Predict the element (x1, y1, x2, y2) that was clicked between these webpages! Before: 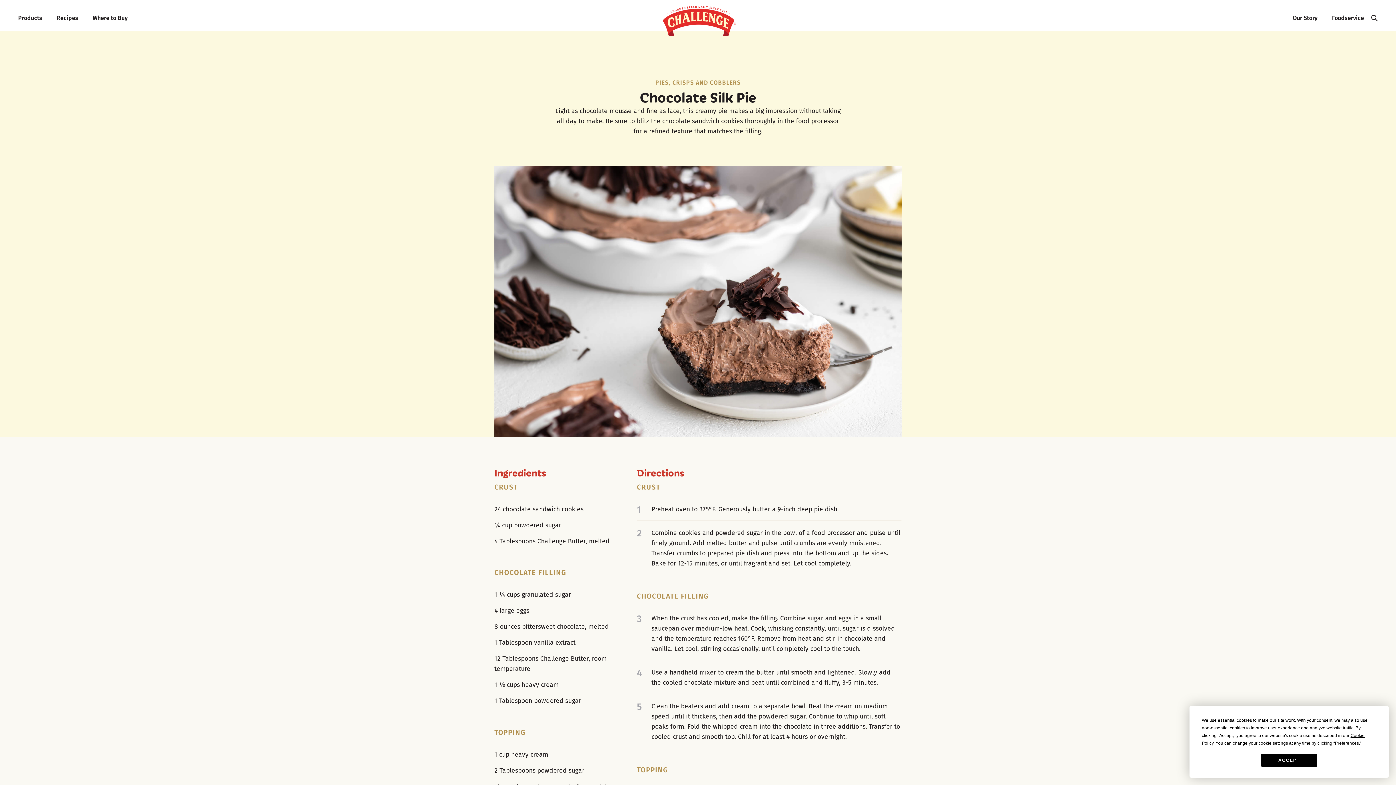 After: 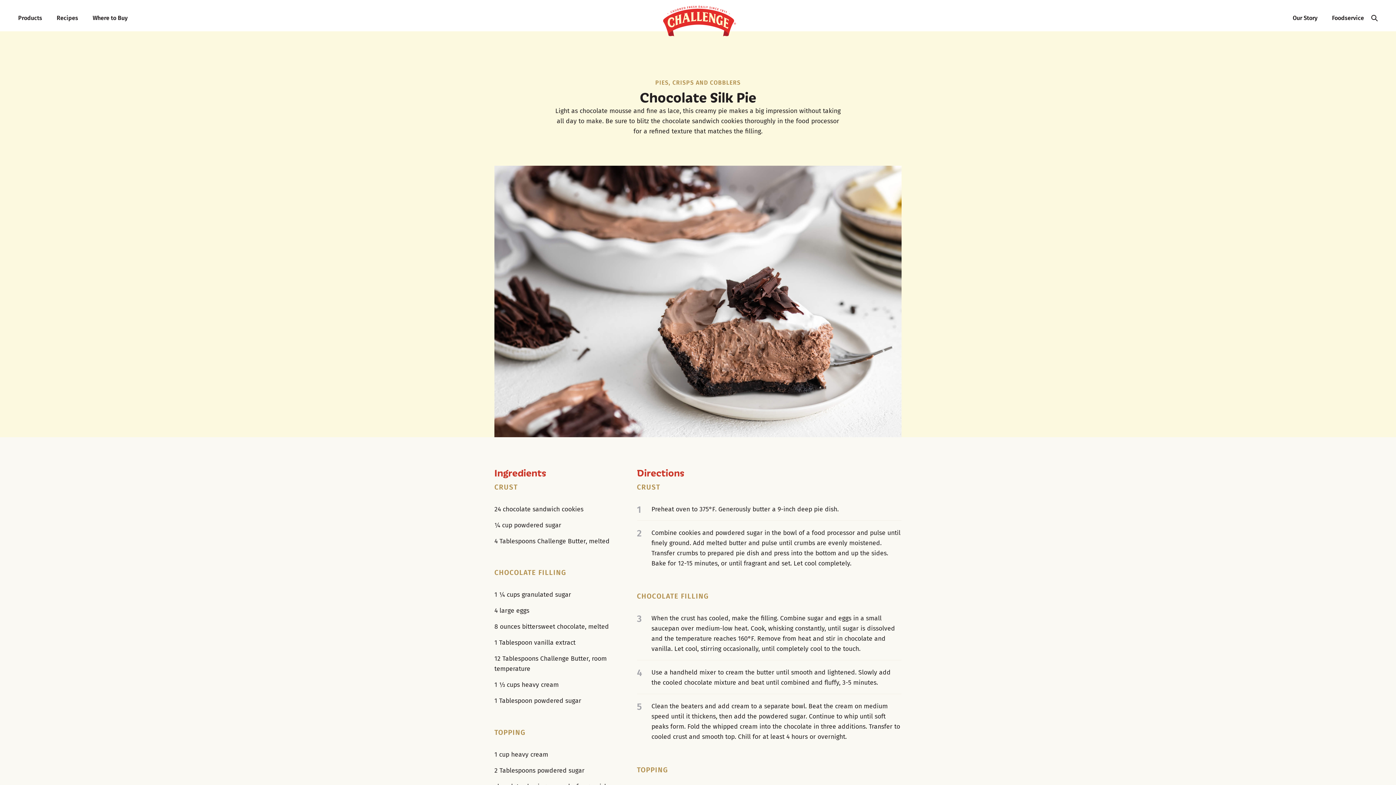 Action: label: ACCEPT bbox: (1261, 754, 1317, 767)